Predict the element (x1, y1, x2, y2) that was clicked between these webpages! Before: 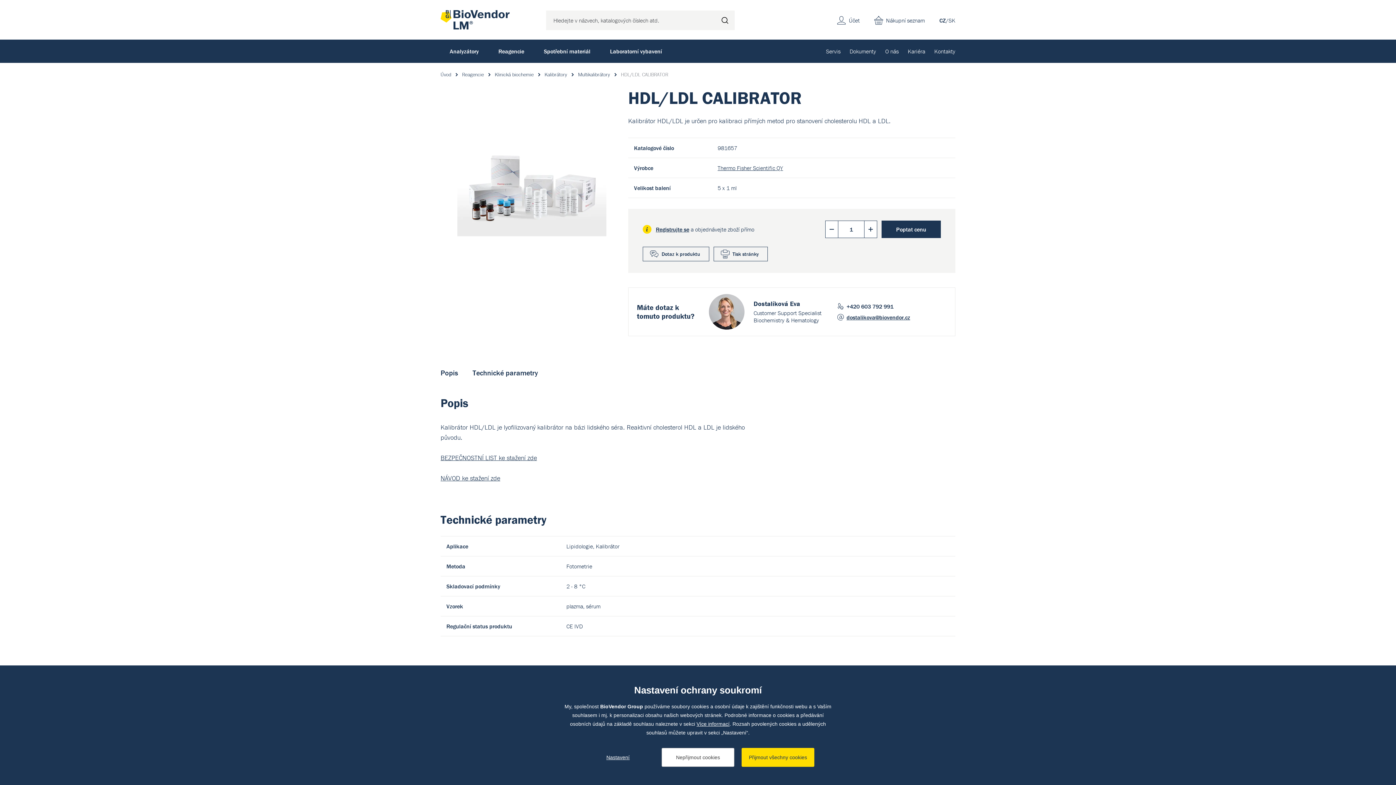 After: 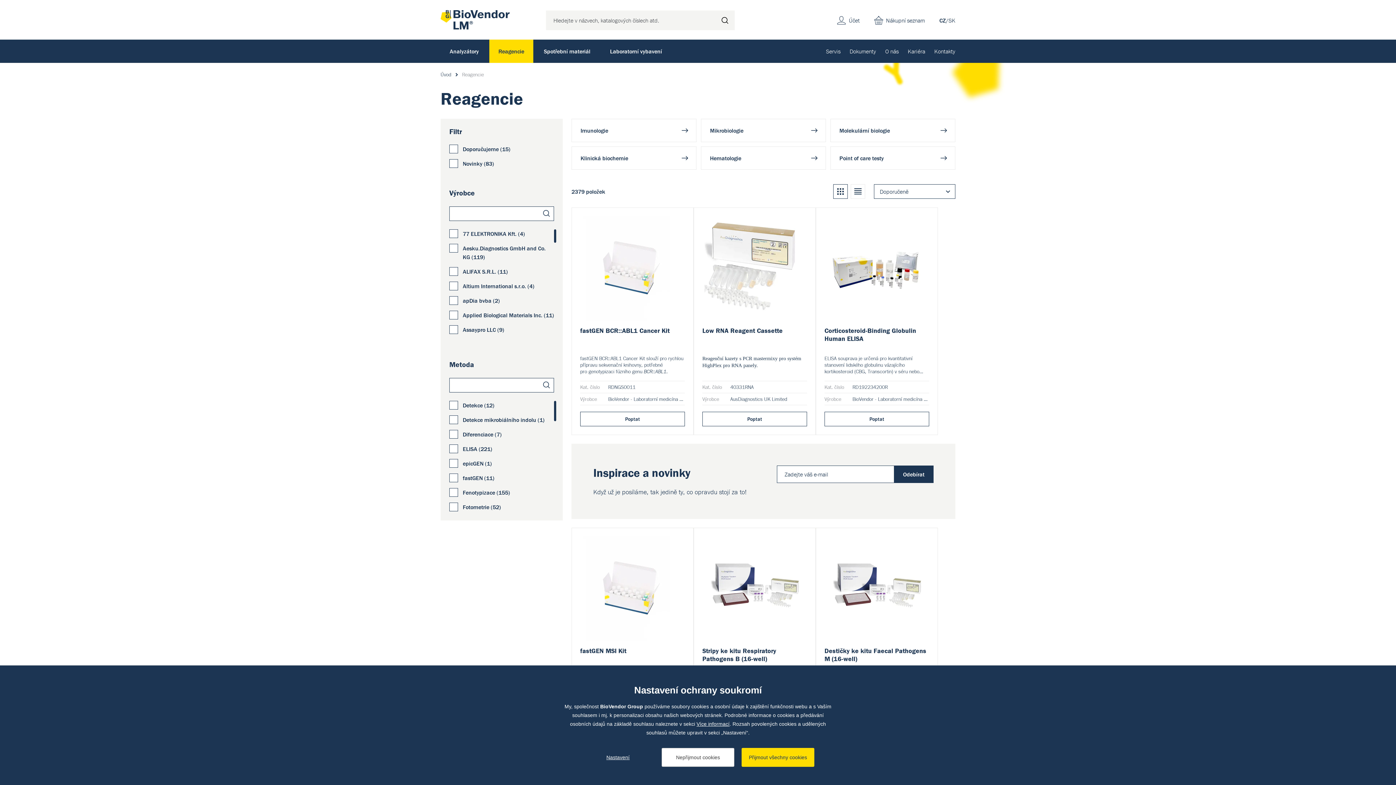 Action: label: Reagencie bbox: (489, 39, 533, 62)